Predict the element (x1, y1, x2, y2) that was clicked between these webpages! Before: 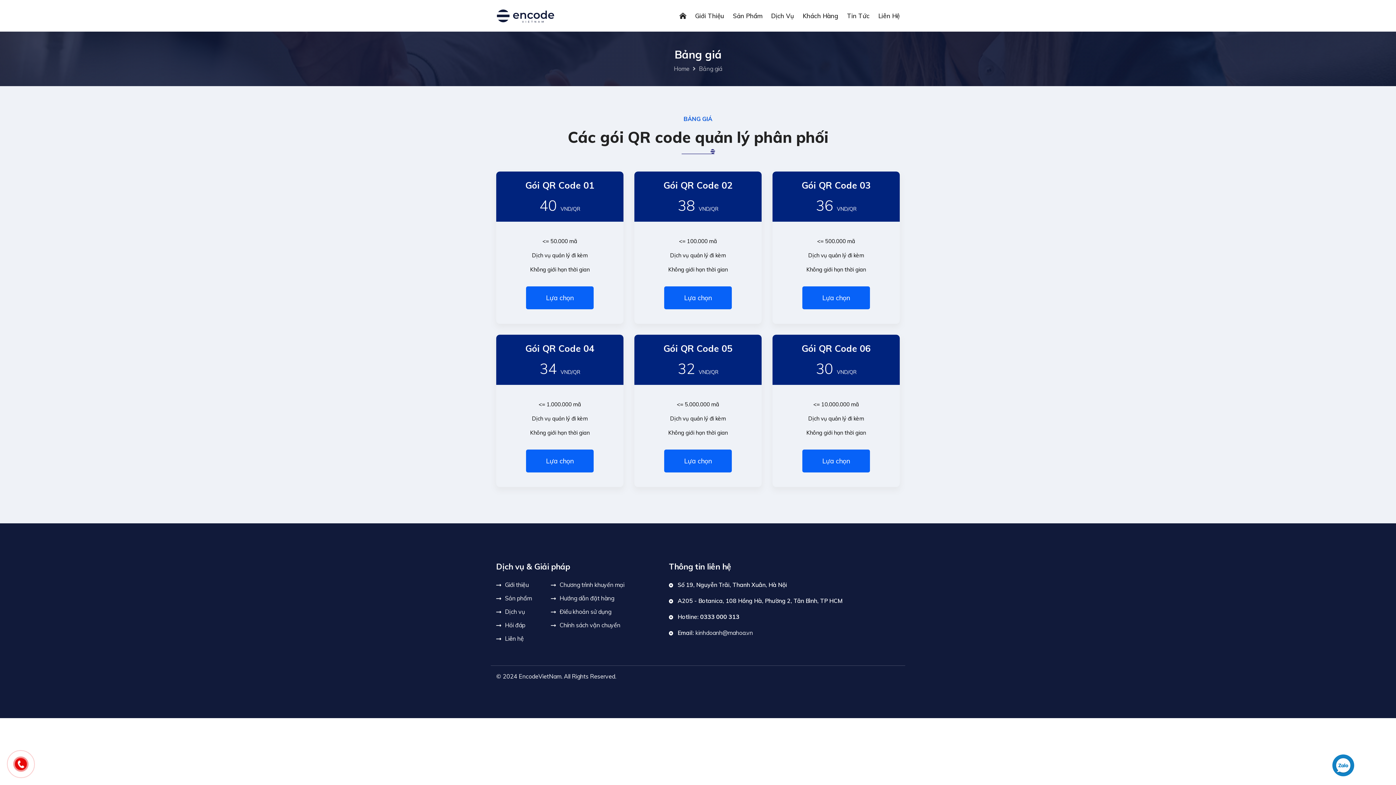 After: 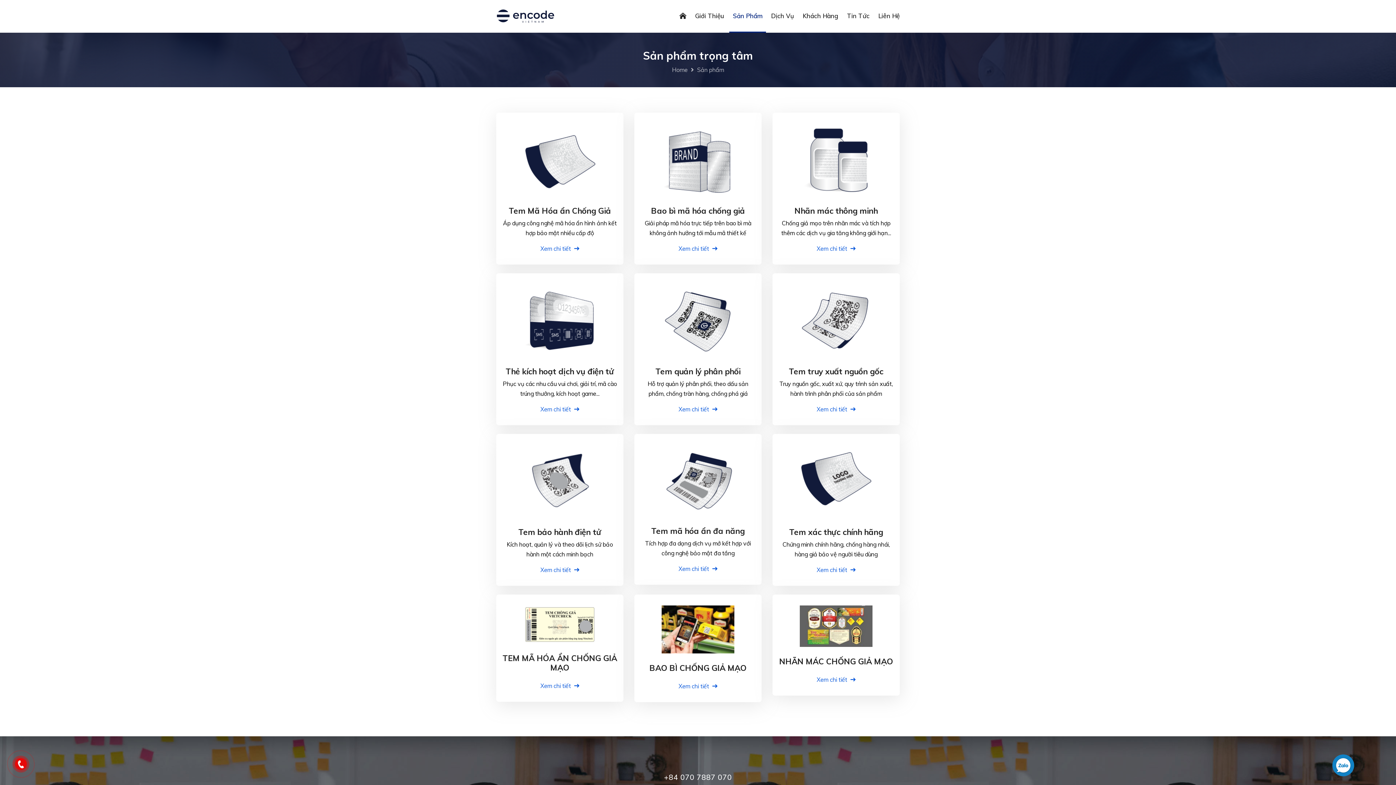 Action: bbox: (733, 10, 762, 20) label: Sản Phẩm